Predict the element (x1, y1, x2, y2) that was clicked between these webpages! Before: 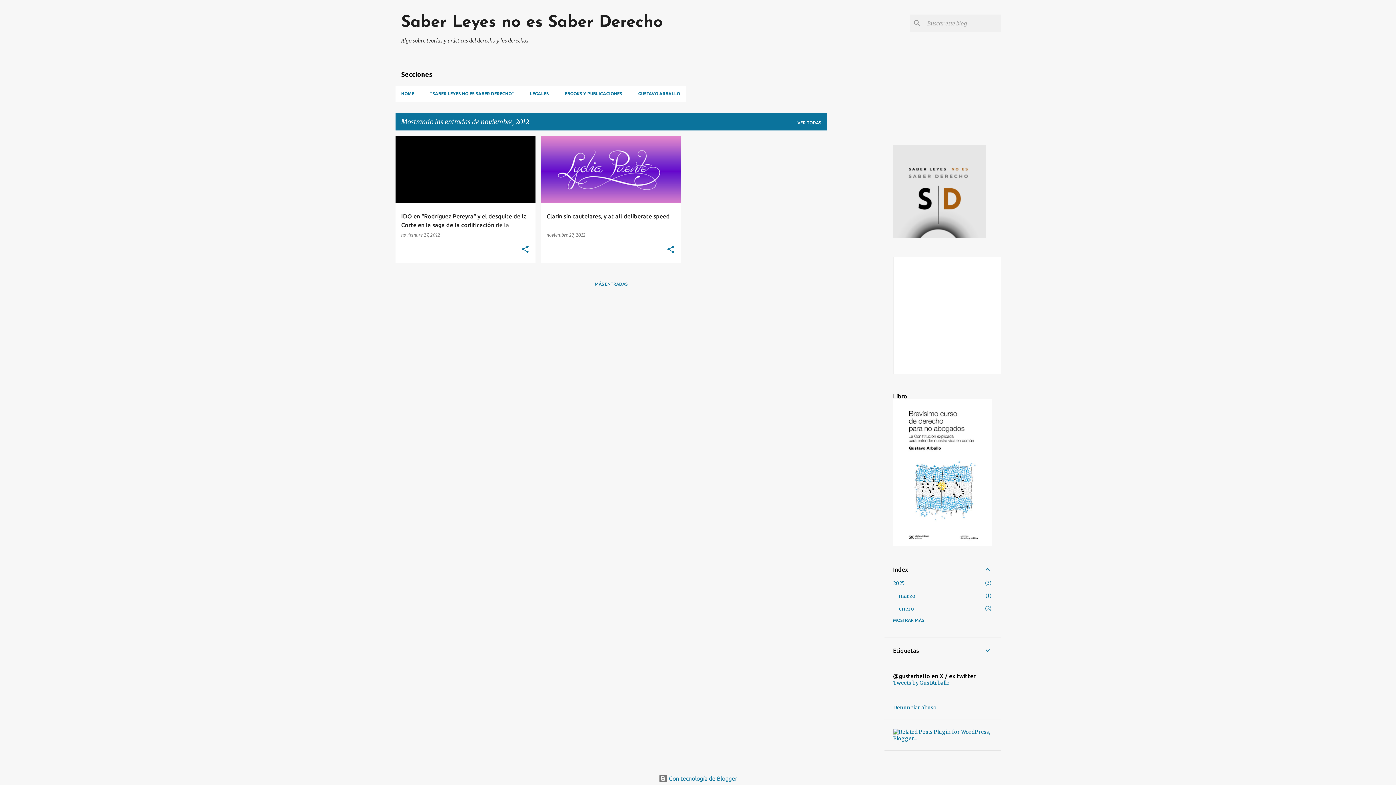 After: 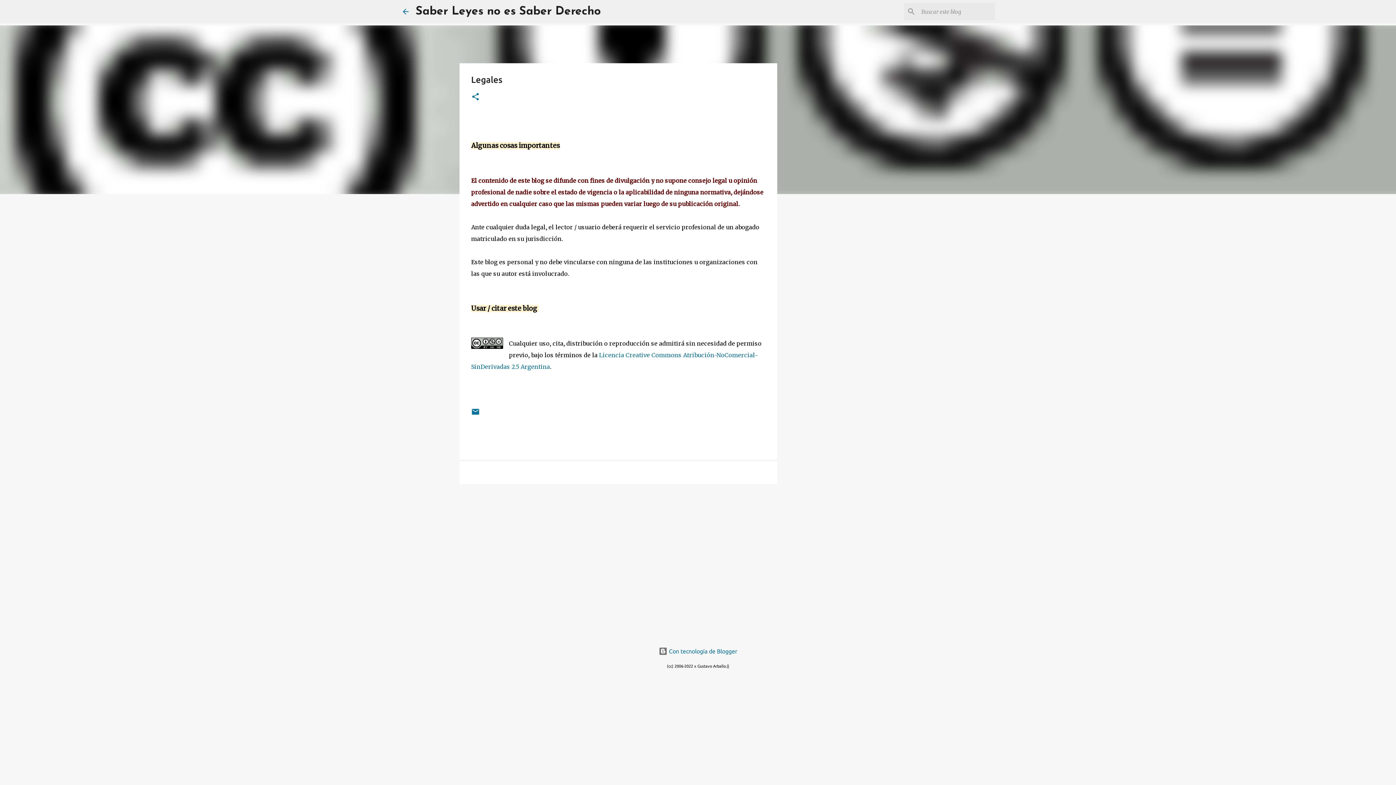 Action: label: LEGALES bbox: (522, 85, 556, 101)